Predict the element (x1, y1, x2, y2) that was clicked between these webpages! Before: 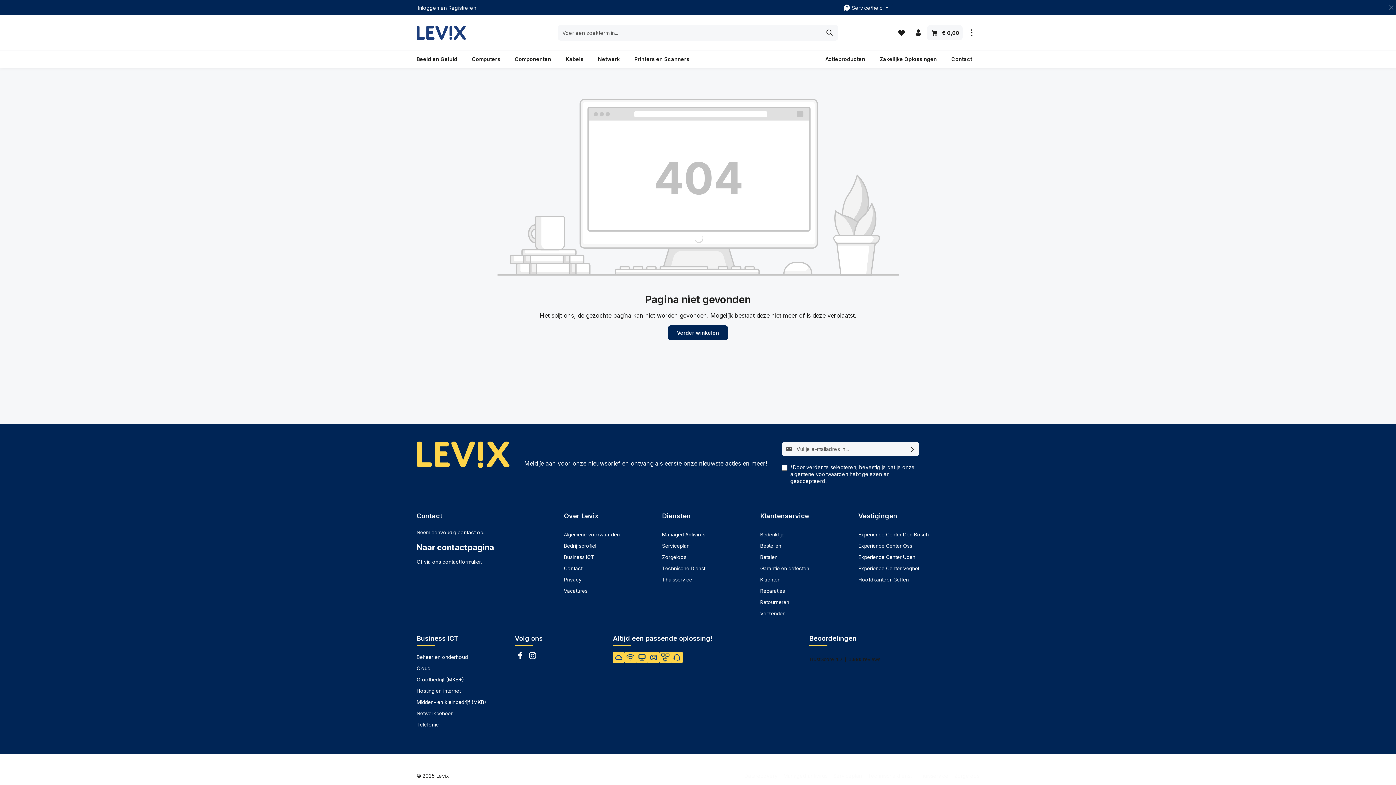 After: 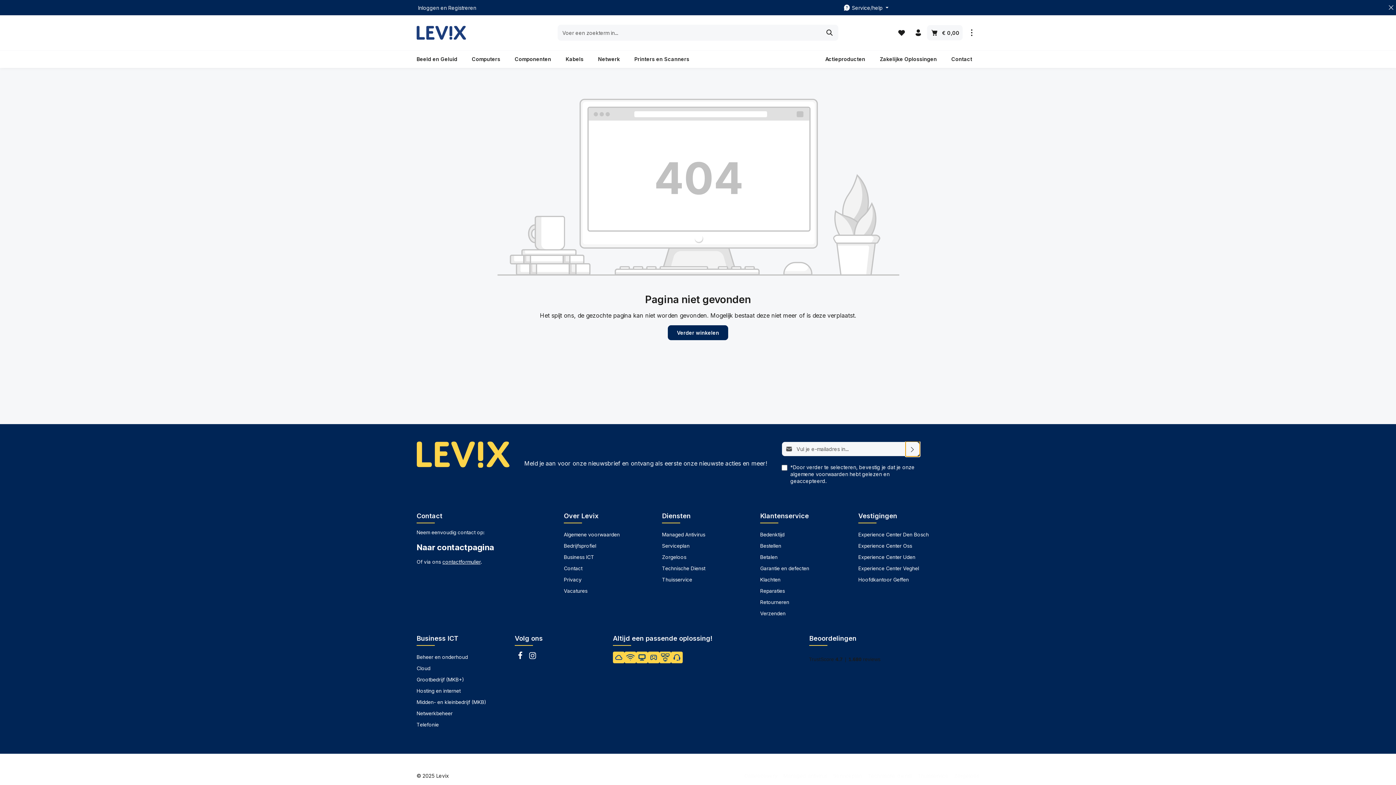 Action: label: Abonneren bbox: (905, 441, 920, 456)